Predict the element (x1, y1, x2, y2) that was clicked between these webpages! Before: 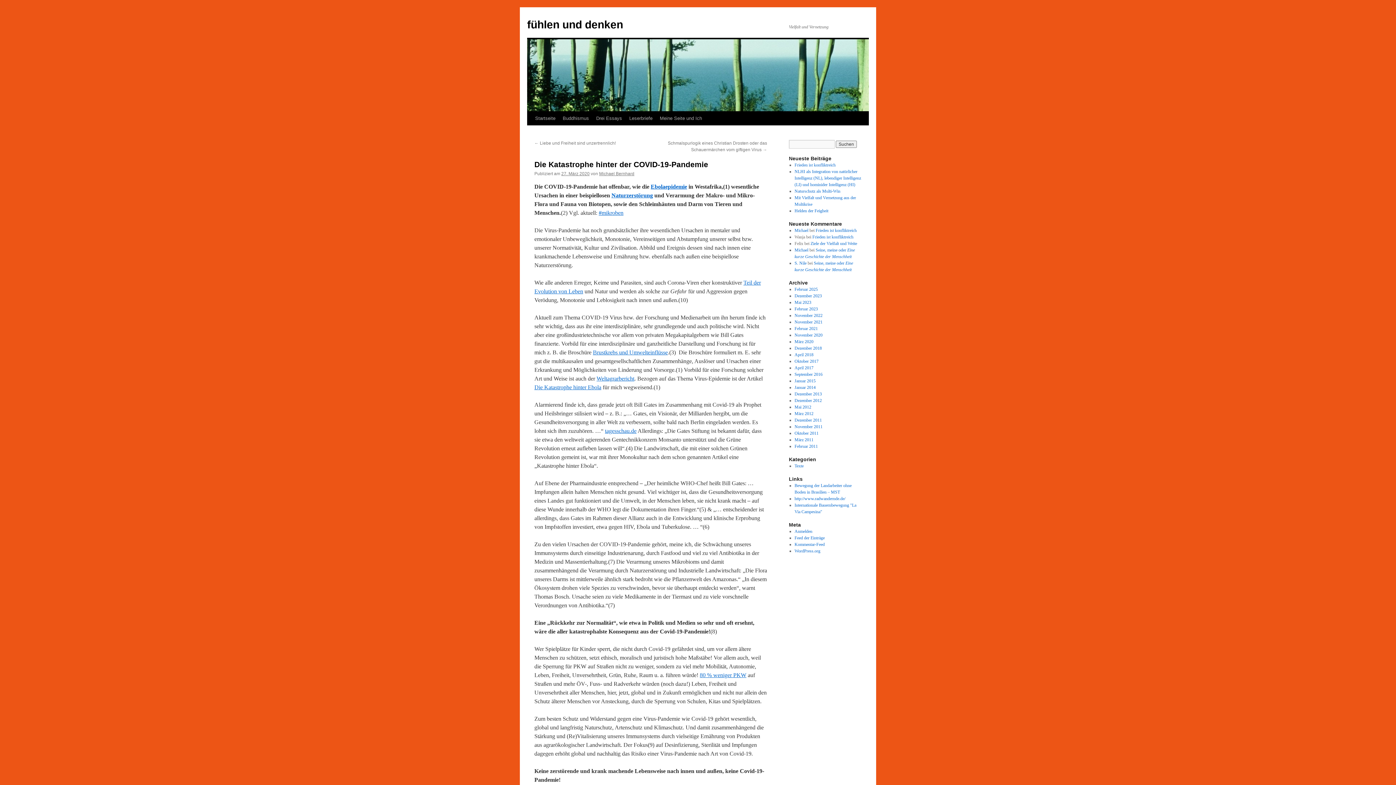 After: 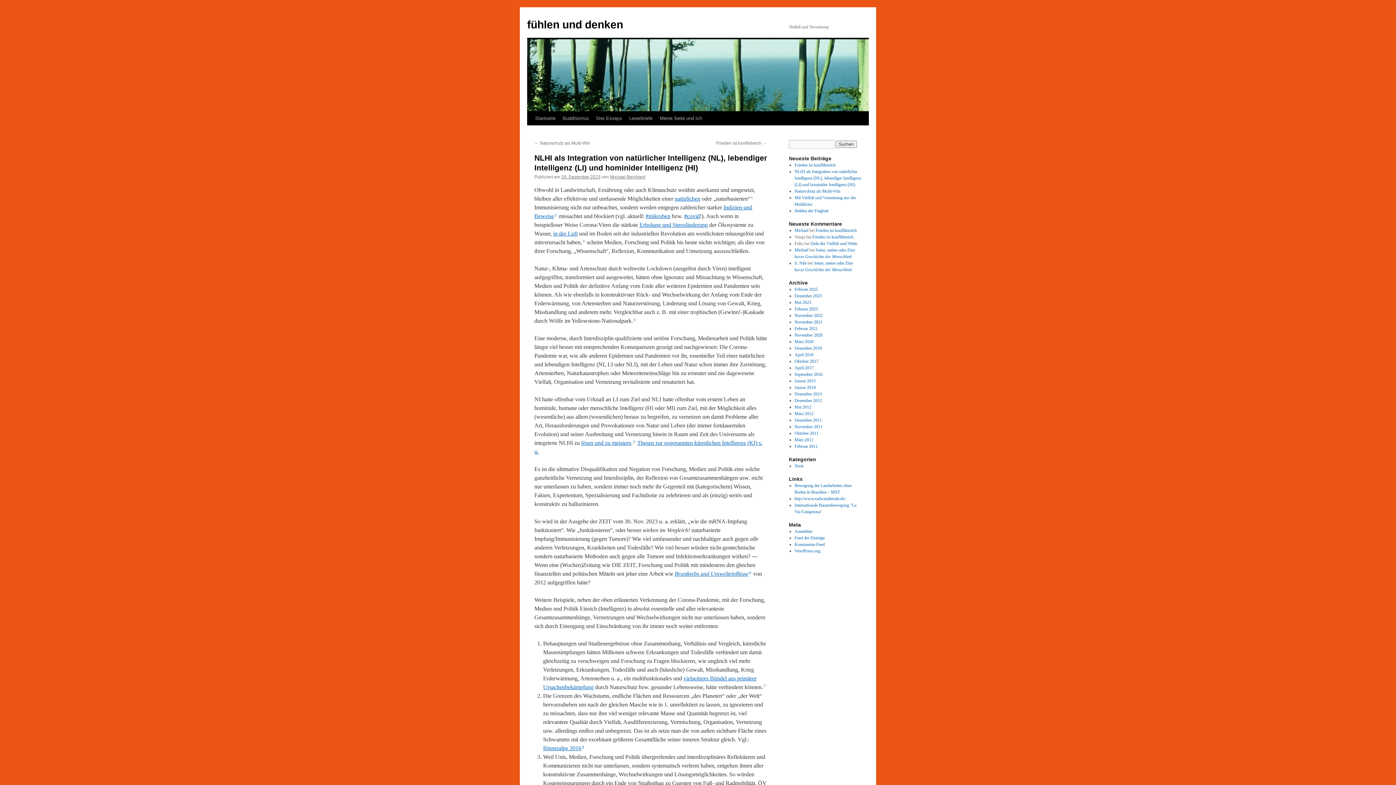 Action: label: NLHI als Integration von natürlicher Intelligenz (NL), lebendiger Intelligenz (LI) und hominider Intelligenz (HI) bbox: (794, 169, 861, 187)